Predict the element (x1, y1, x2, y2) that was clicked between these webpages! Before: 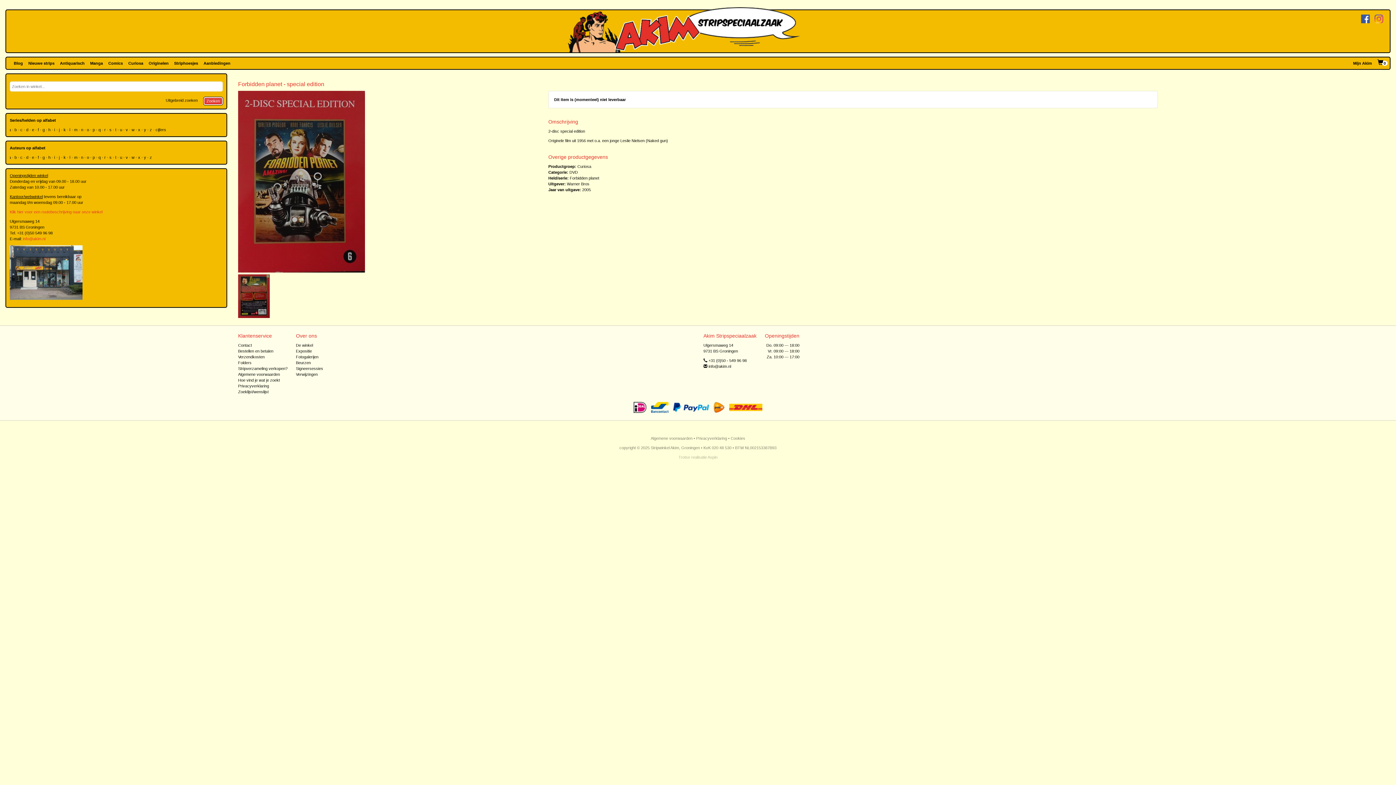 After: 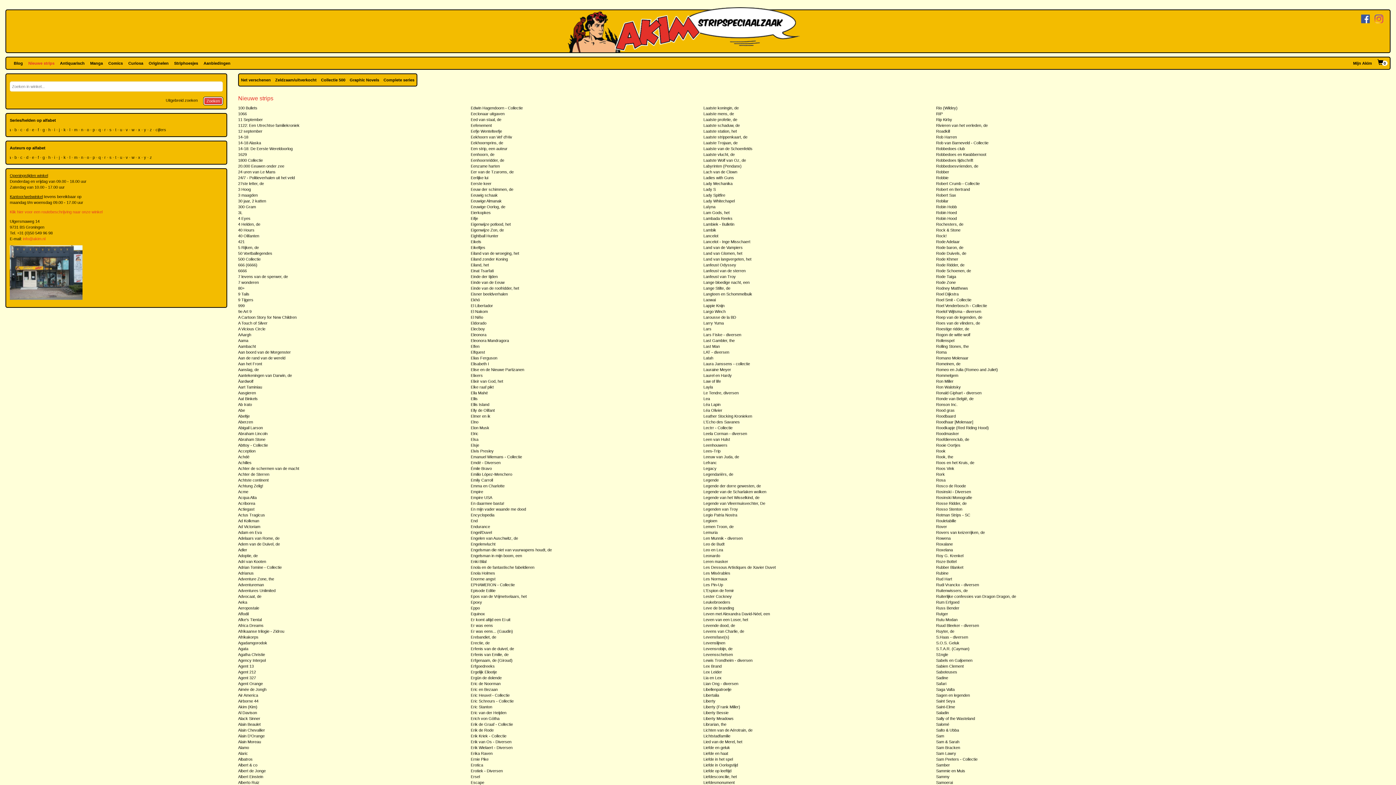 Action: bbox: (26, 57, 56, 69) label: Nieuwe strips